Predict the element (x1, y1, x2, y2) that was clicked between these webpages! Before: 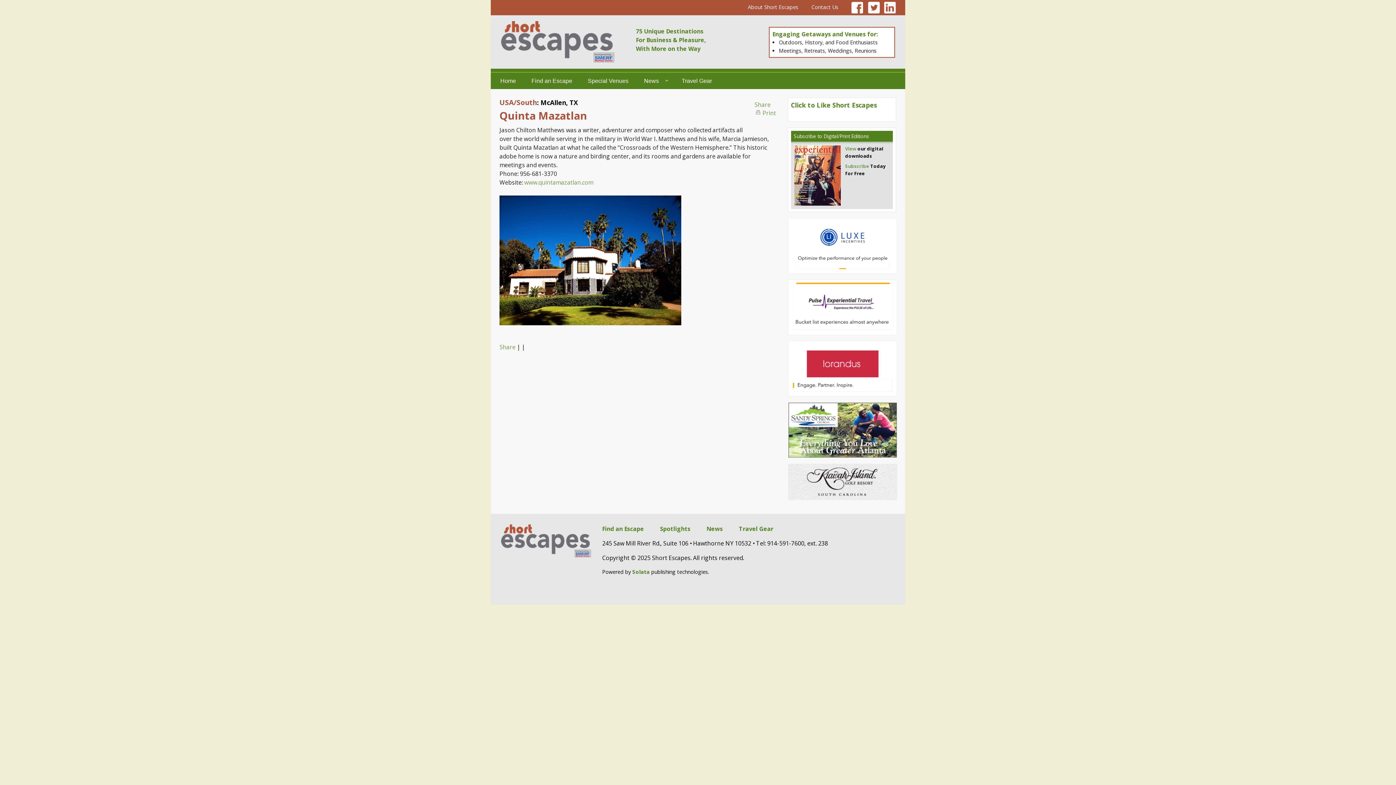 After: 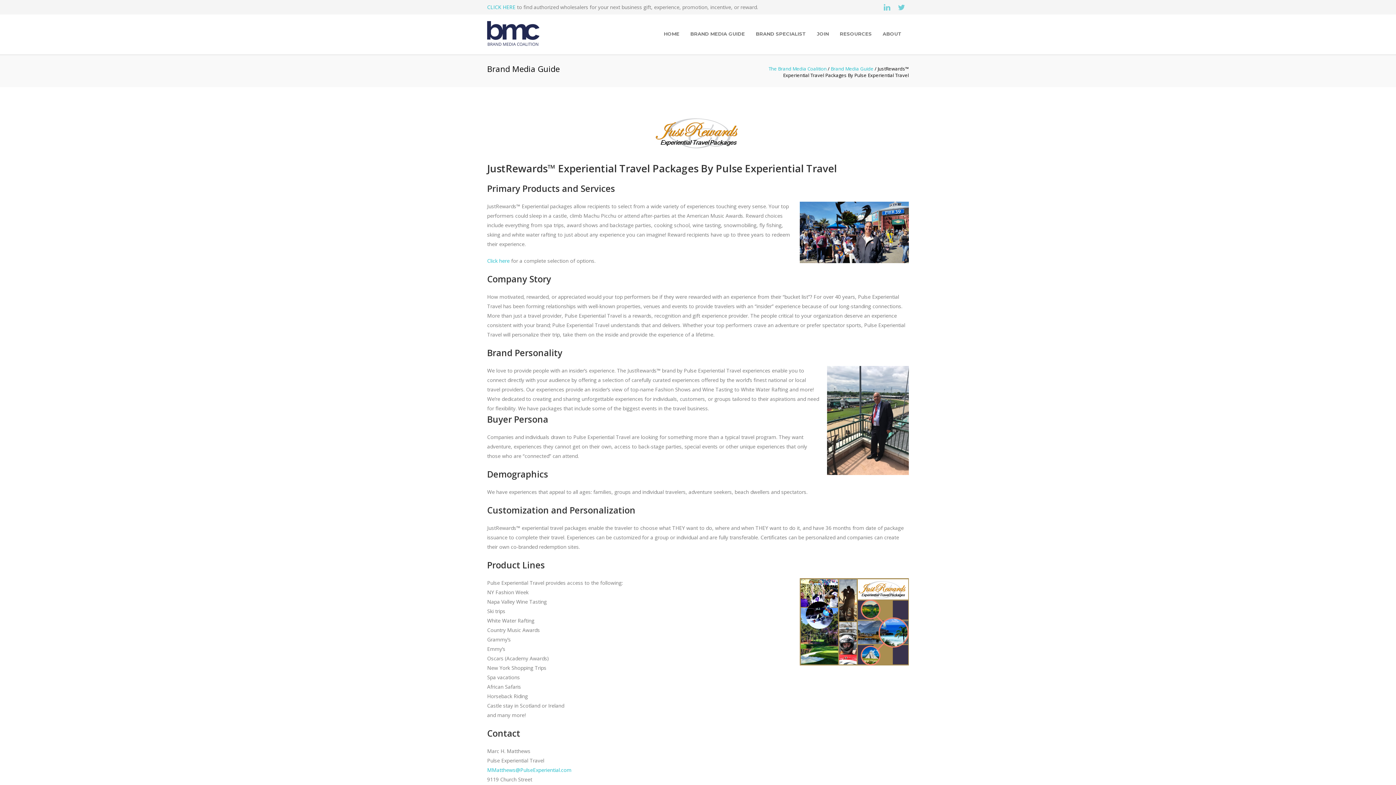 Action: bbox: (788, 302, 892, 310)